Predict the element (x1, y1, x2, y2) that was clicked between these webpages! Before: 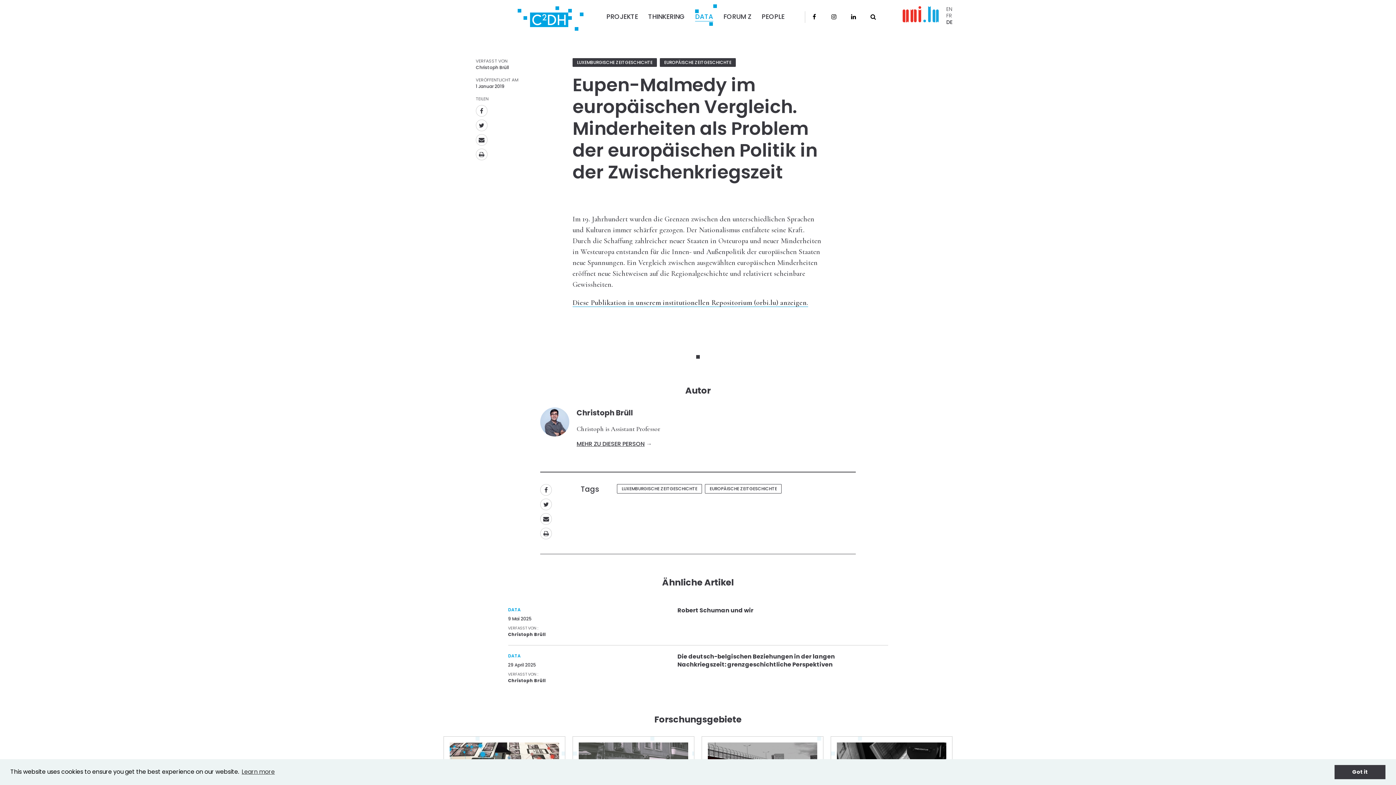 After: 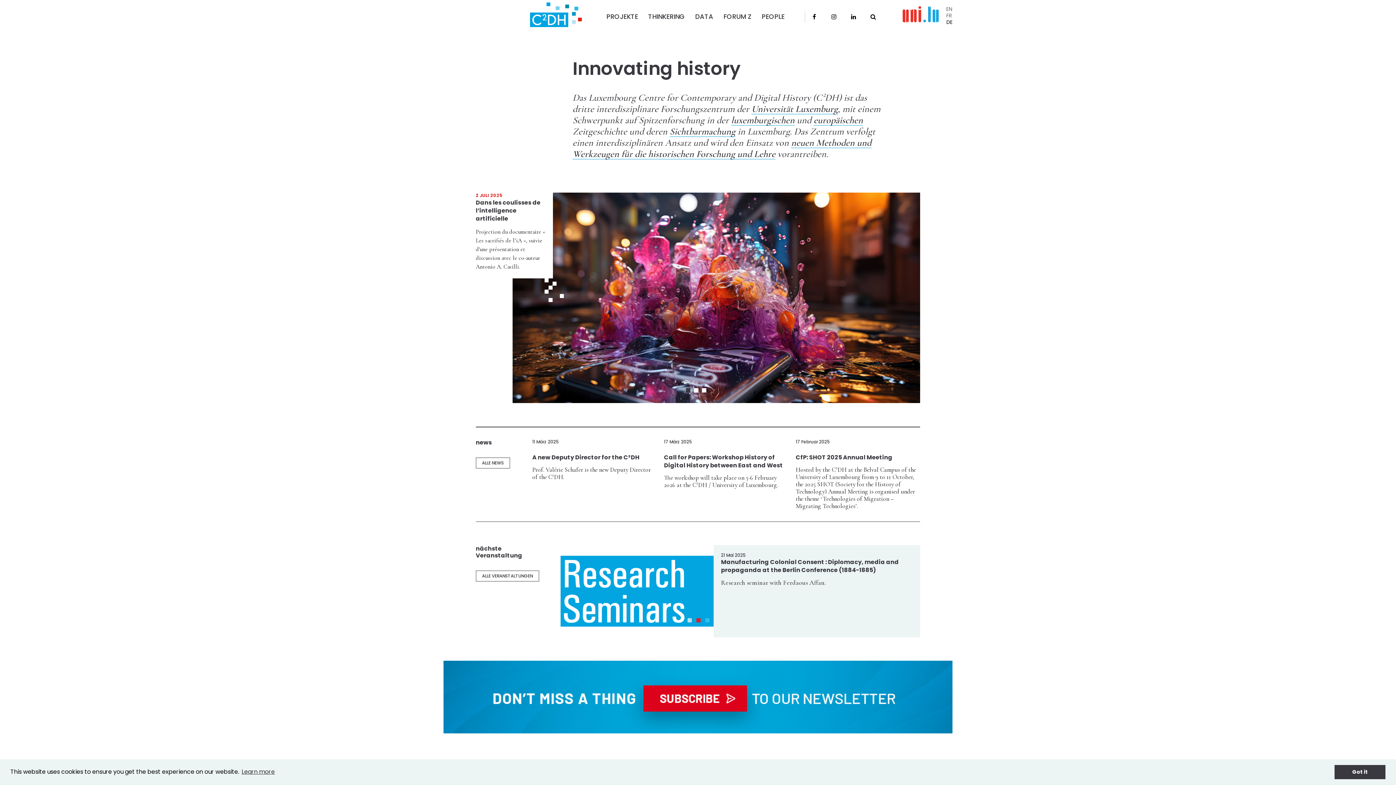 Action: label: C2DH | Luxembourg Centre for Contemporary and Digital History bbox: (513, 0, 586, 34)